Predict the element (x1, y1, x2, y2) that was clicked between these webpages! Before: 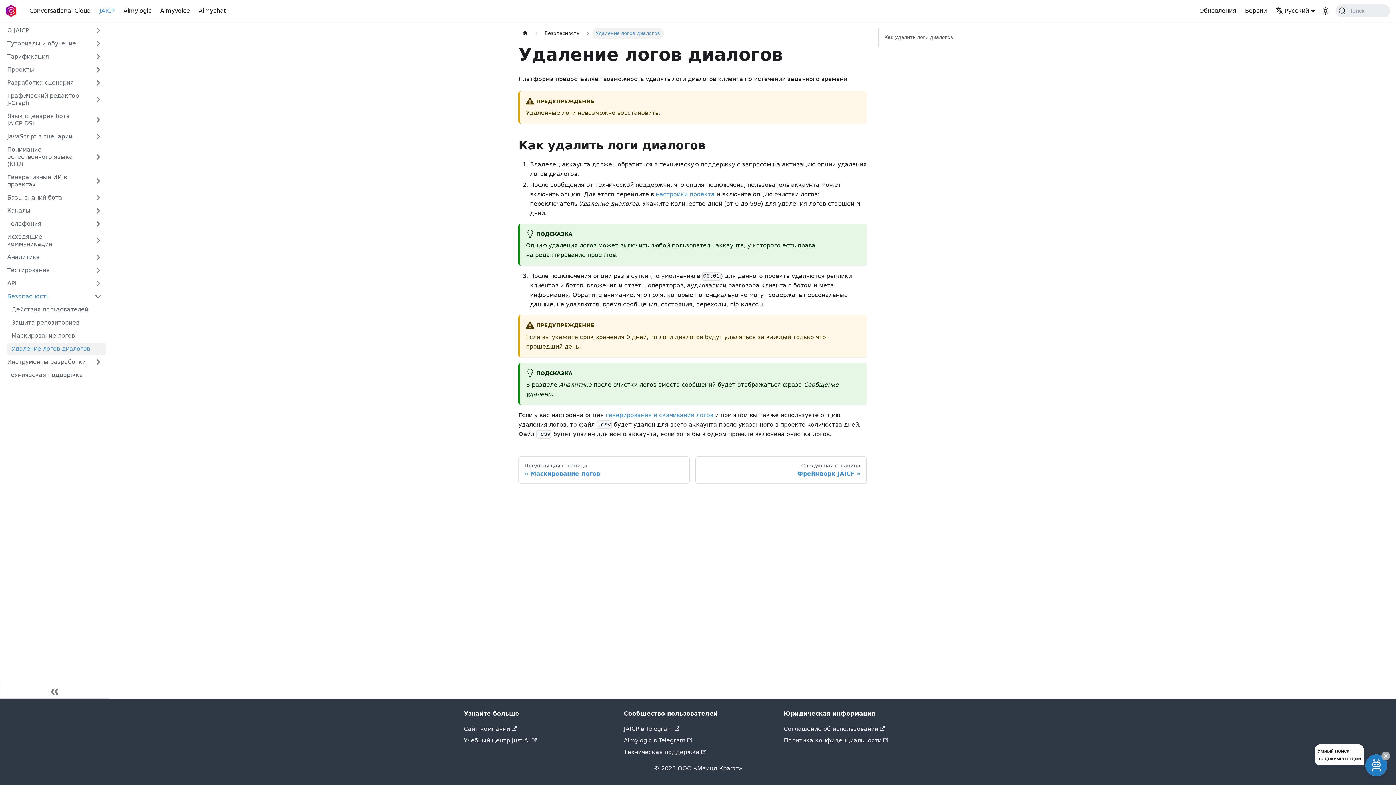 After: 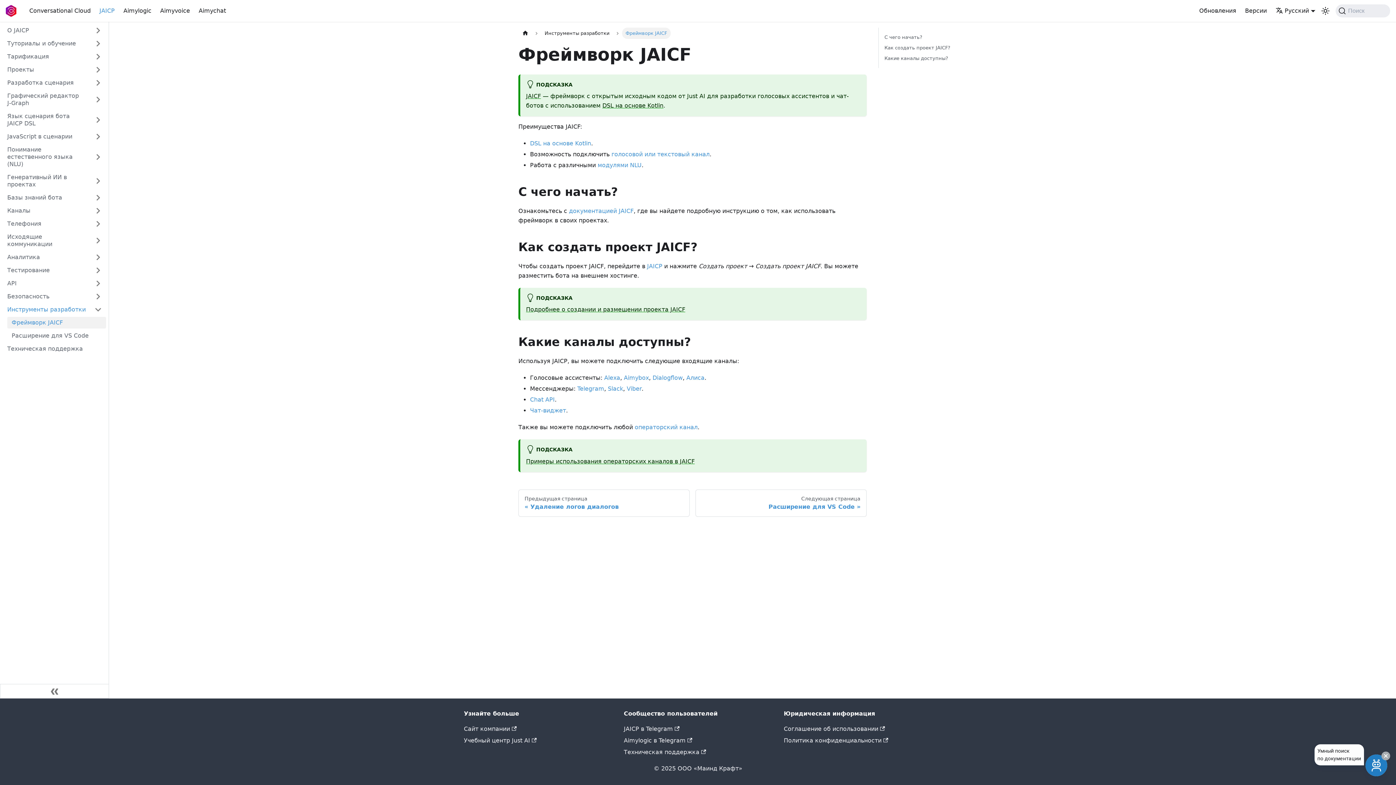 Action: bbox: (2, 356, 106, 368) label: Инструменты разработки